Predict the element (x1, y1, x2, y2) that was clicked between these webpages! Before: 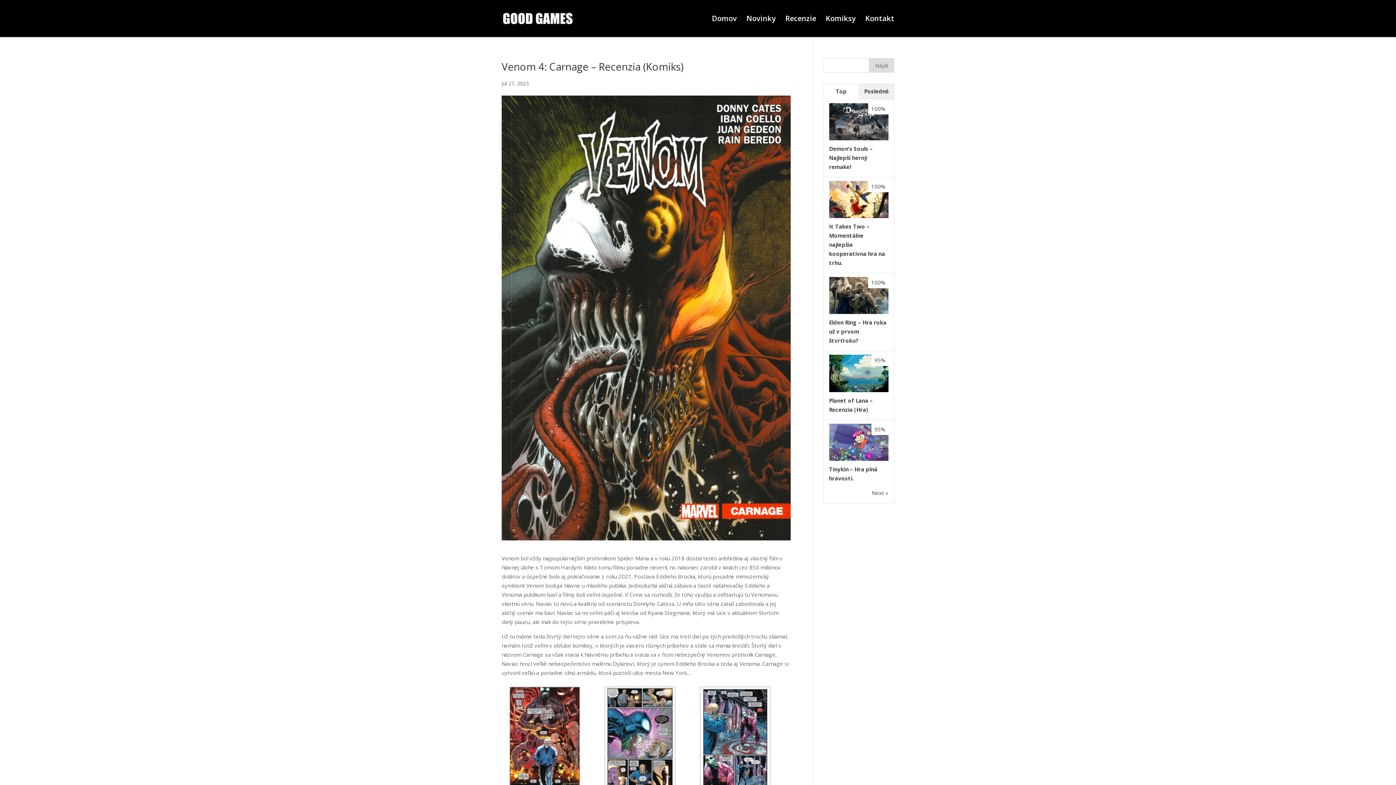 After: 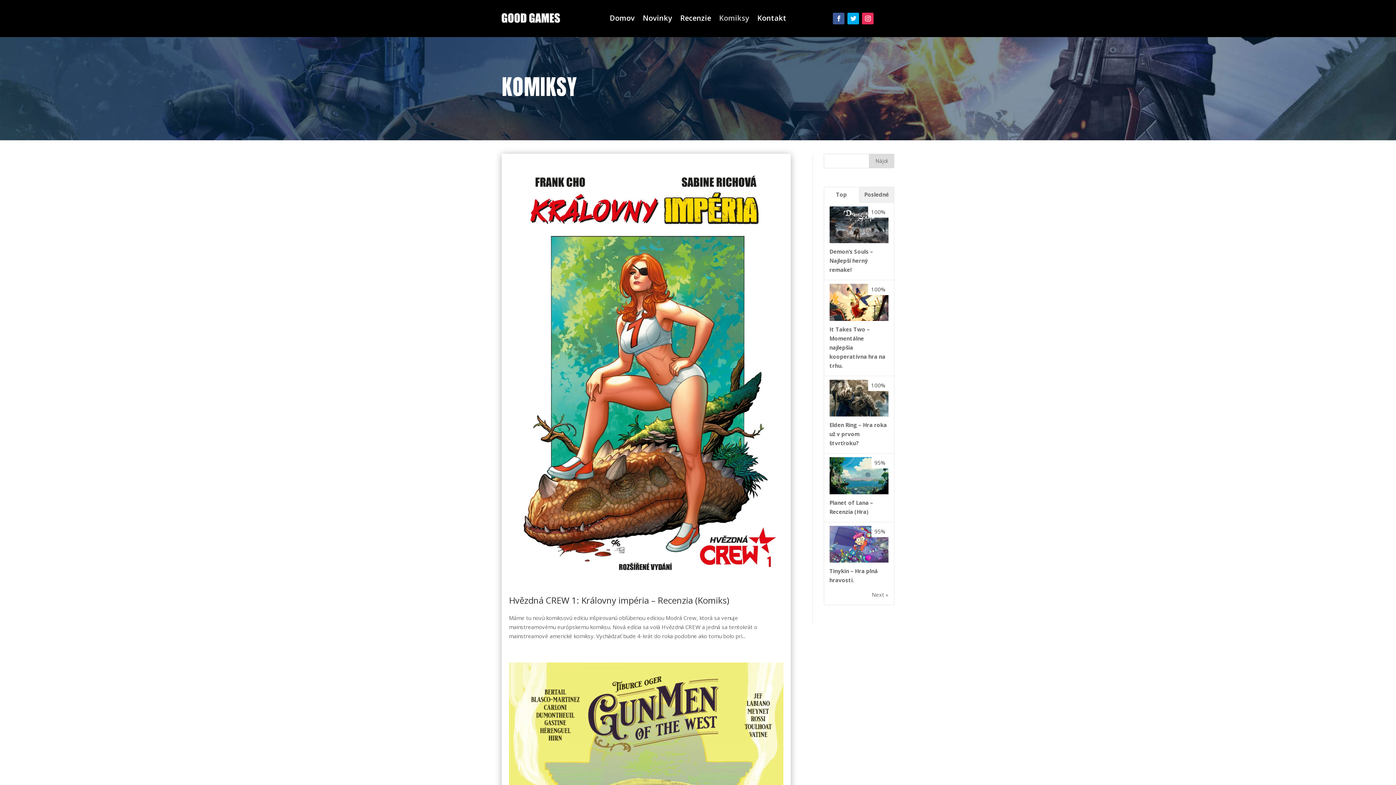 Action: label: Komiksy bbox: (825, 16, 856, 37)